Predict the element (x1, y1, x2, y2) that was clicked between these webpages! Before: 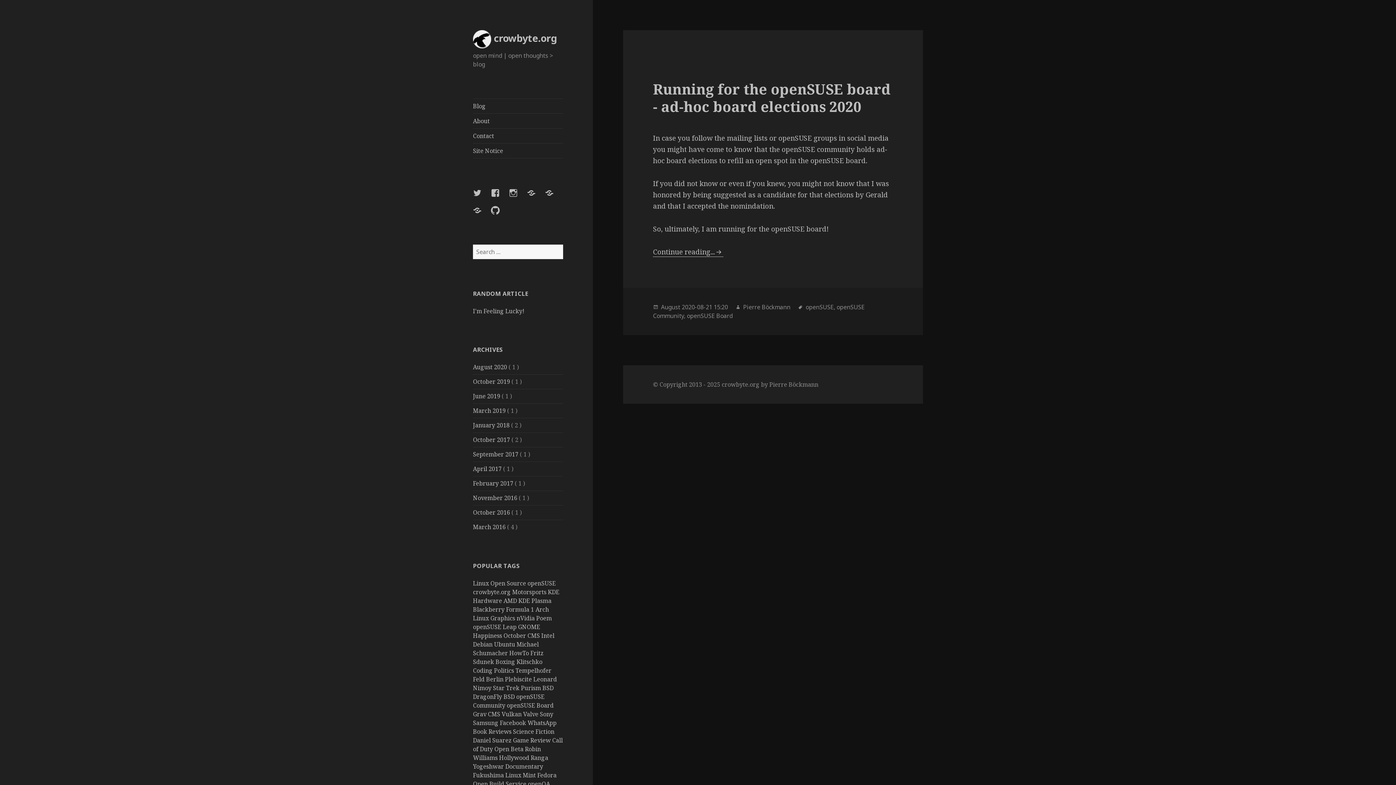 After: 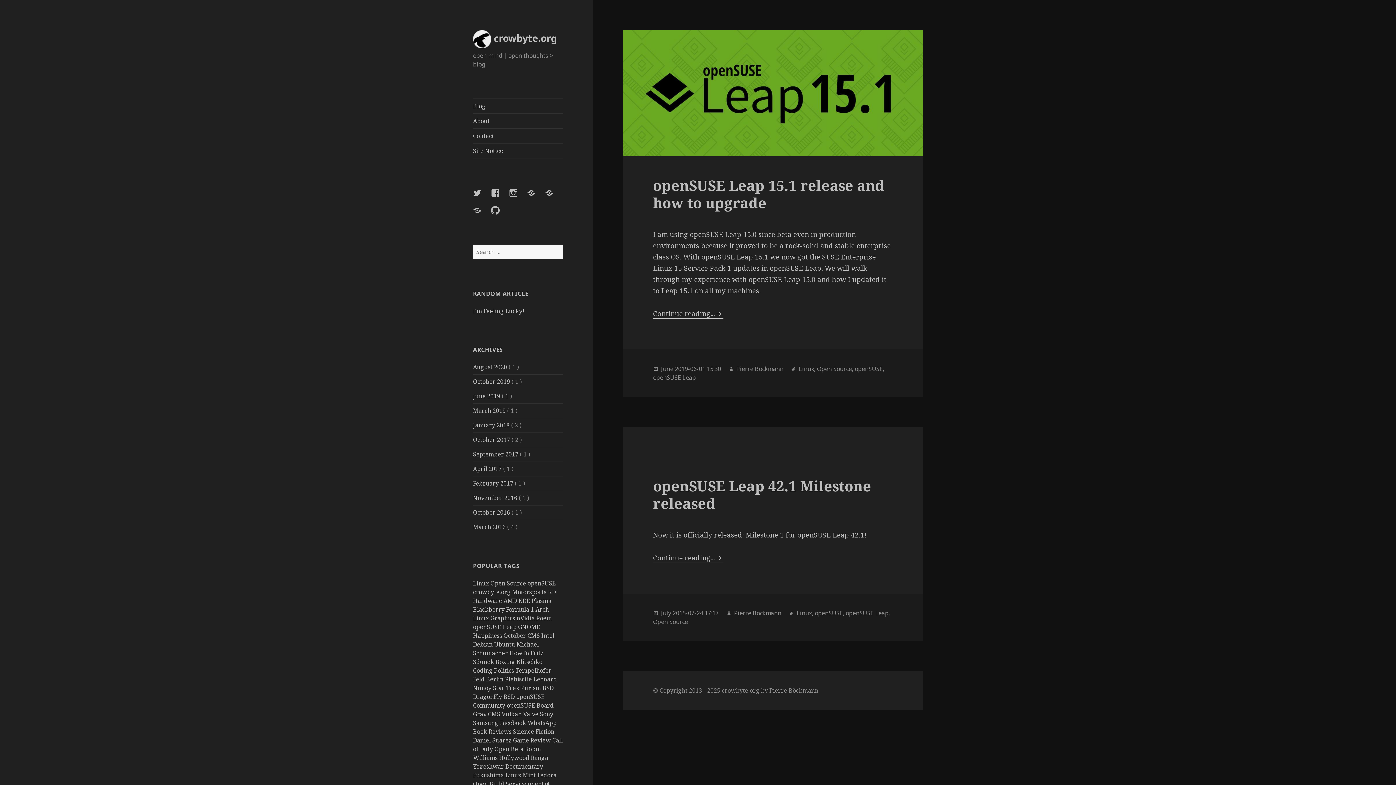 Action: label: openSUSE Leap bbox: (473, 623, 516, 631)